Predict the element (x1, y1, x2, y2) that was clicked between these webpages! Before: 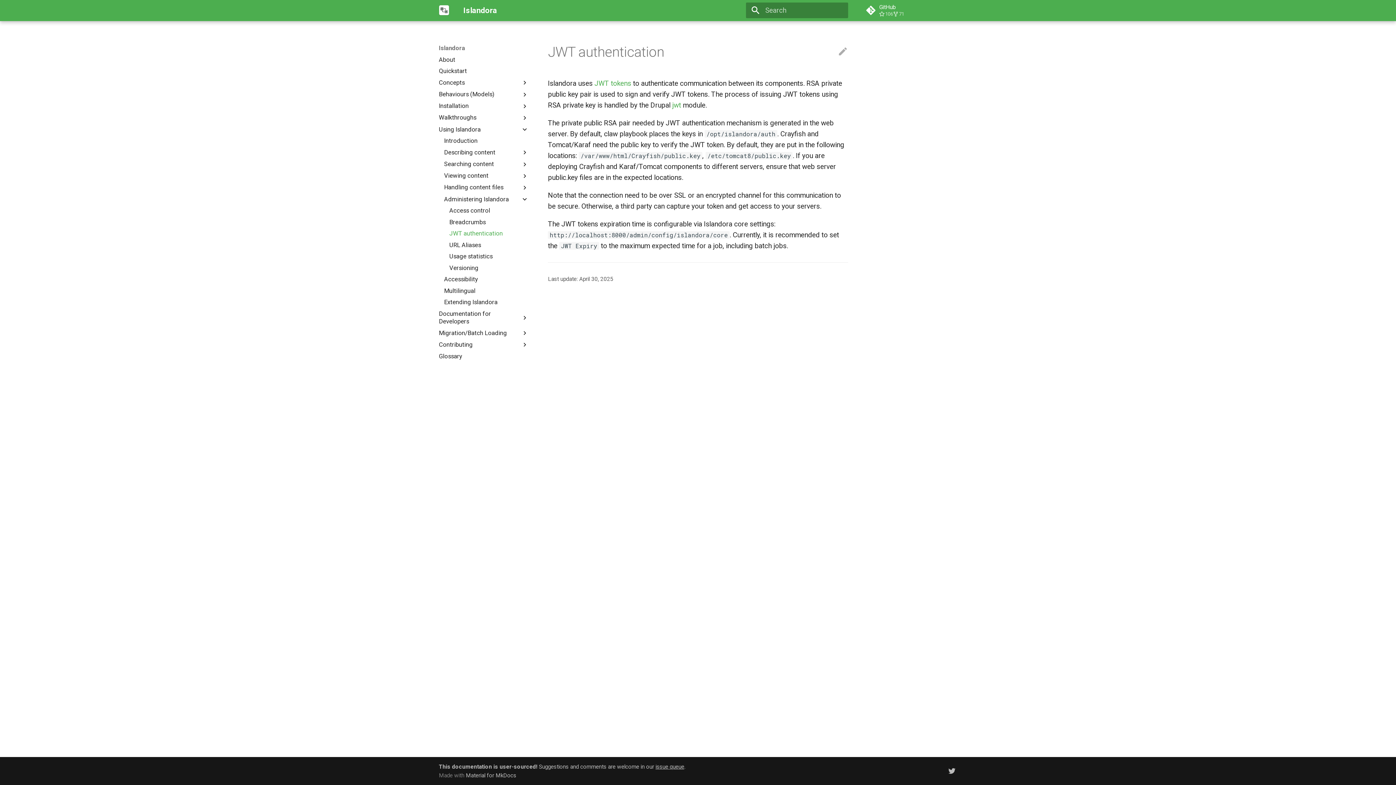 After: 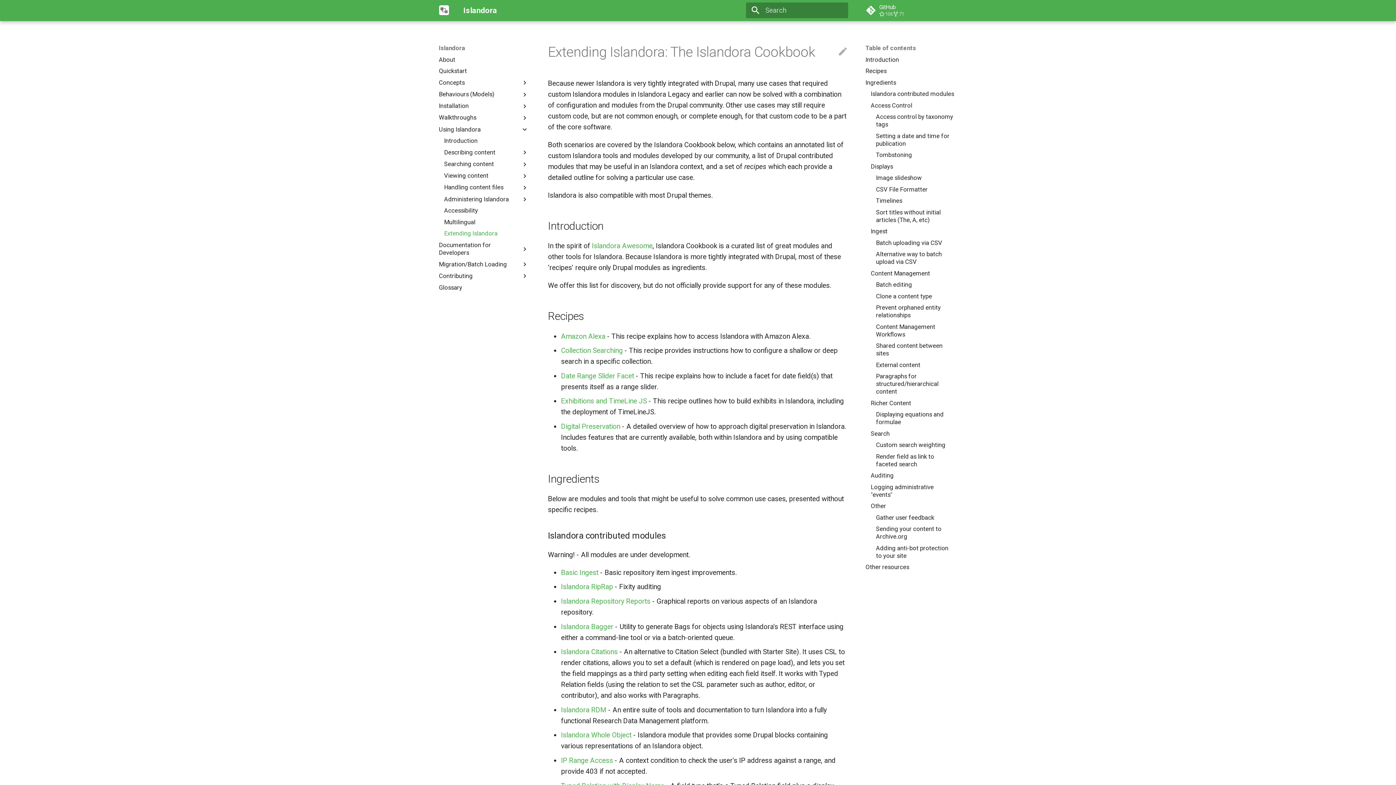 Action: label: Extending Islandora bbox: (444, 298, 528, 306)